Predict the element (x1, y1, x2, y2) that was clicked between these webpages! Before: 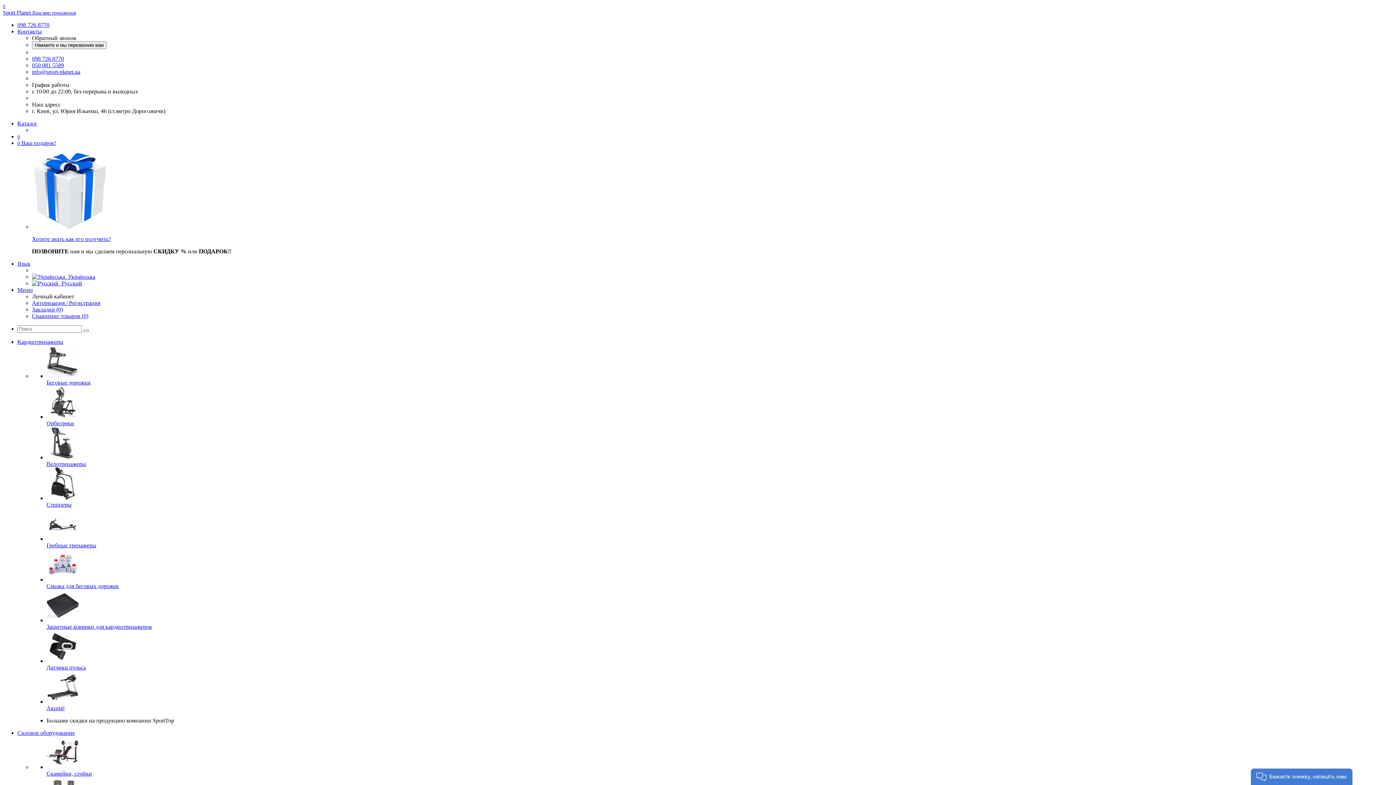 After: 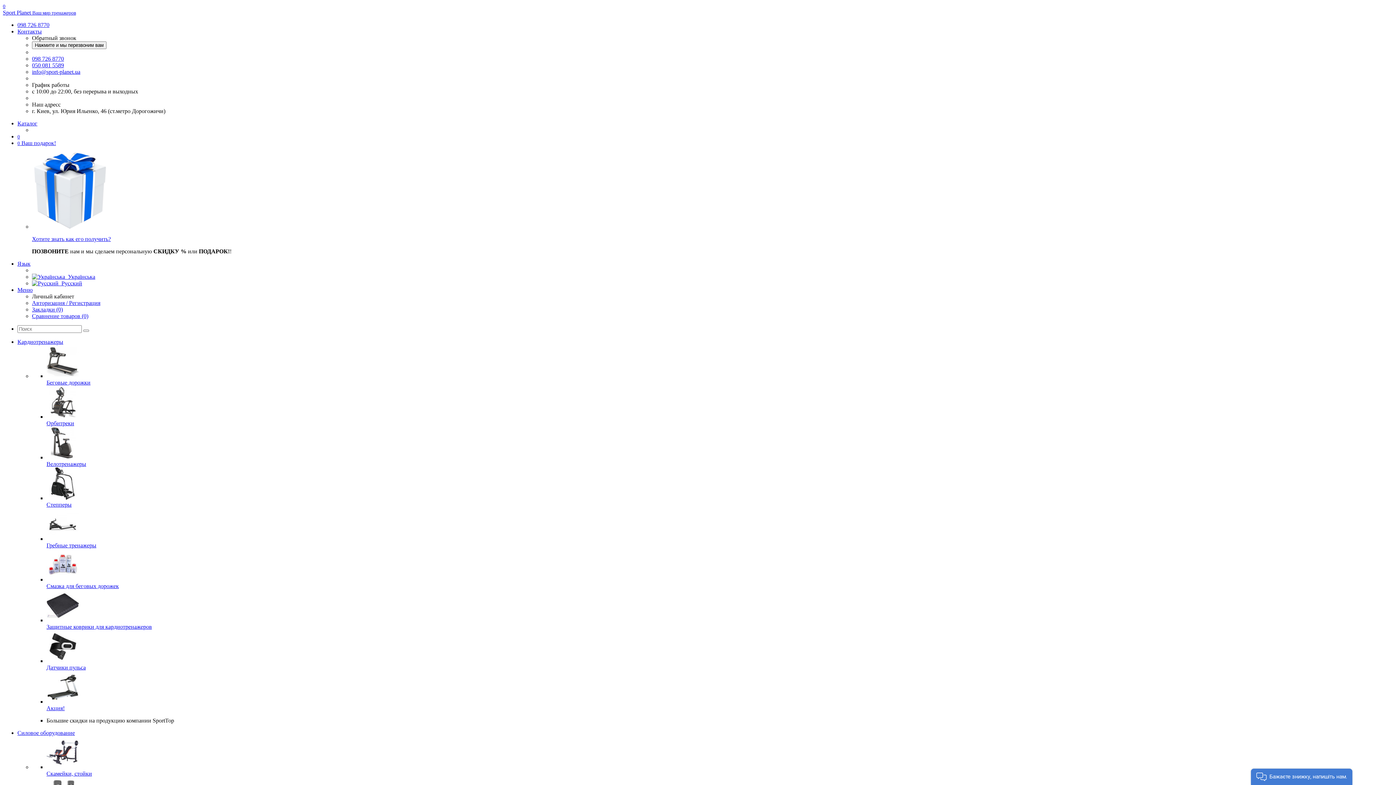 Action: label: 0 bbox: (17, 133, 20, 139)